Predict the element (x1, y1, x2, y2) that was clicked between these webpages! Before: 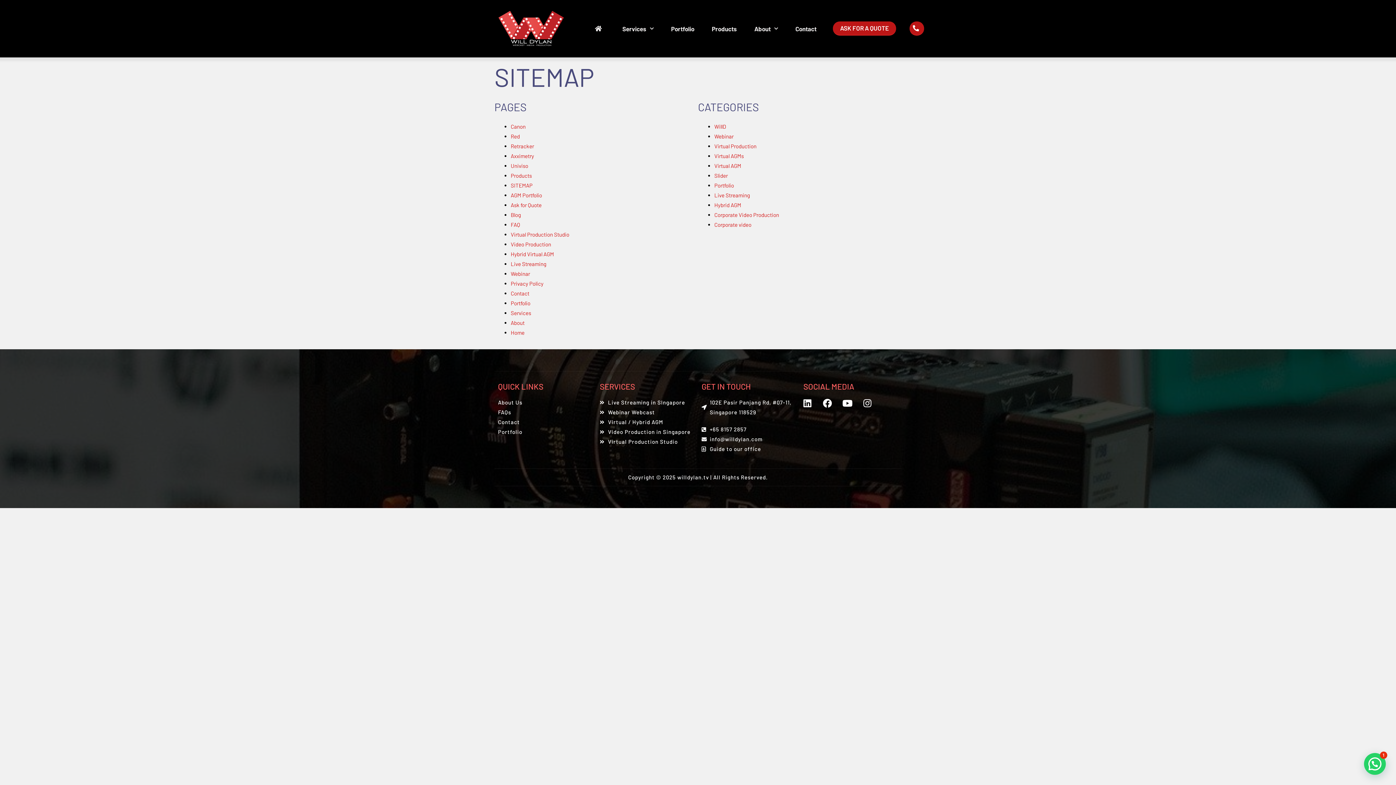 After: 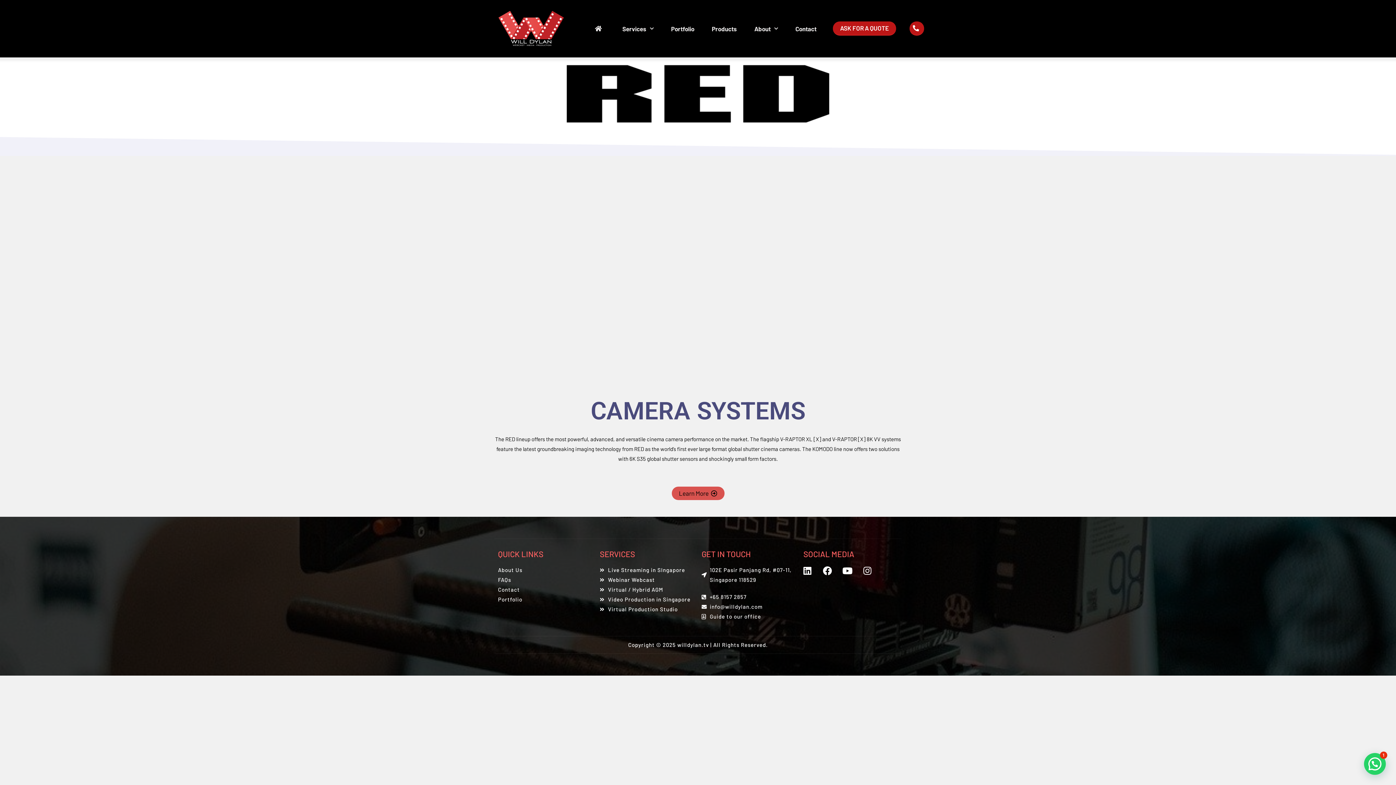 Action: bbox: (510, 133, 520, 139) label: Red